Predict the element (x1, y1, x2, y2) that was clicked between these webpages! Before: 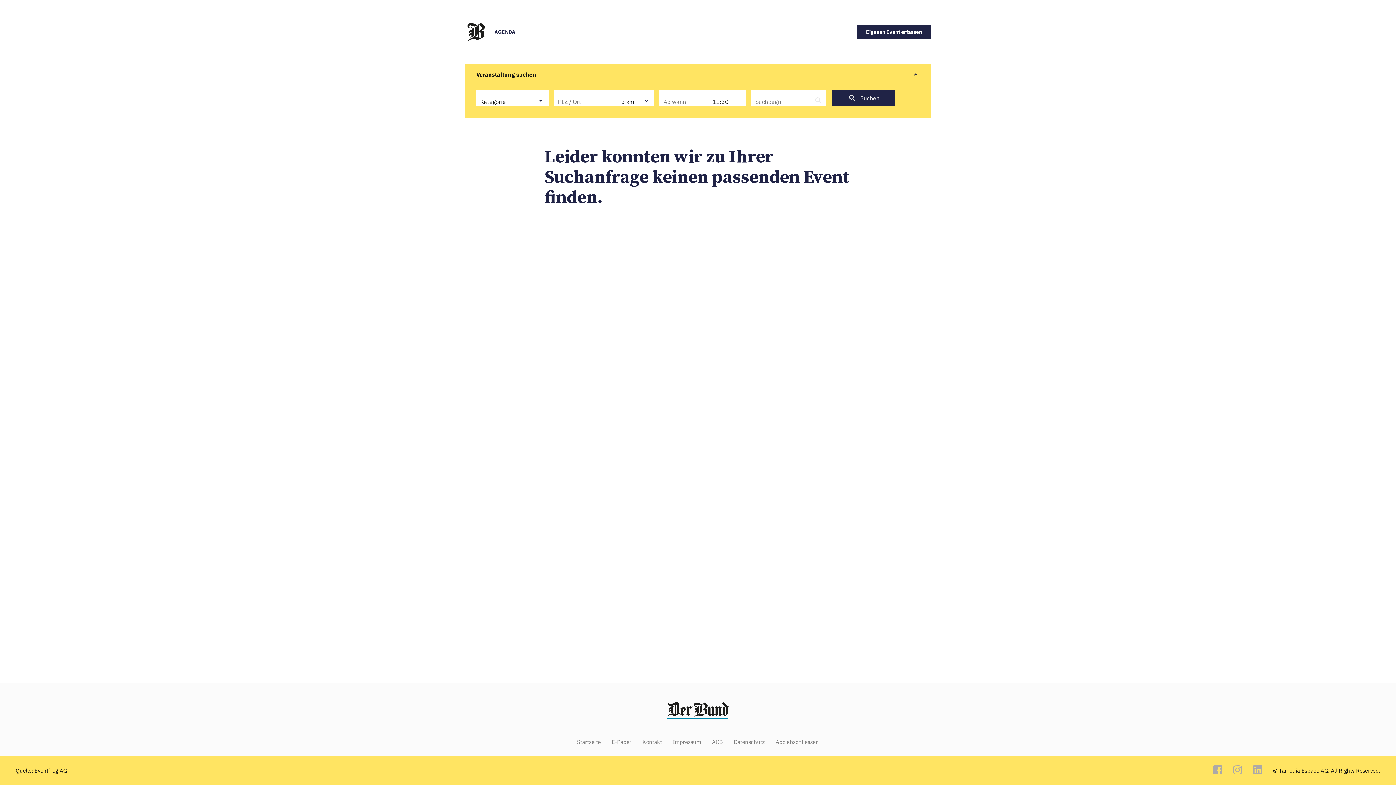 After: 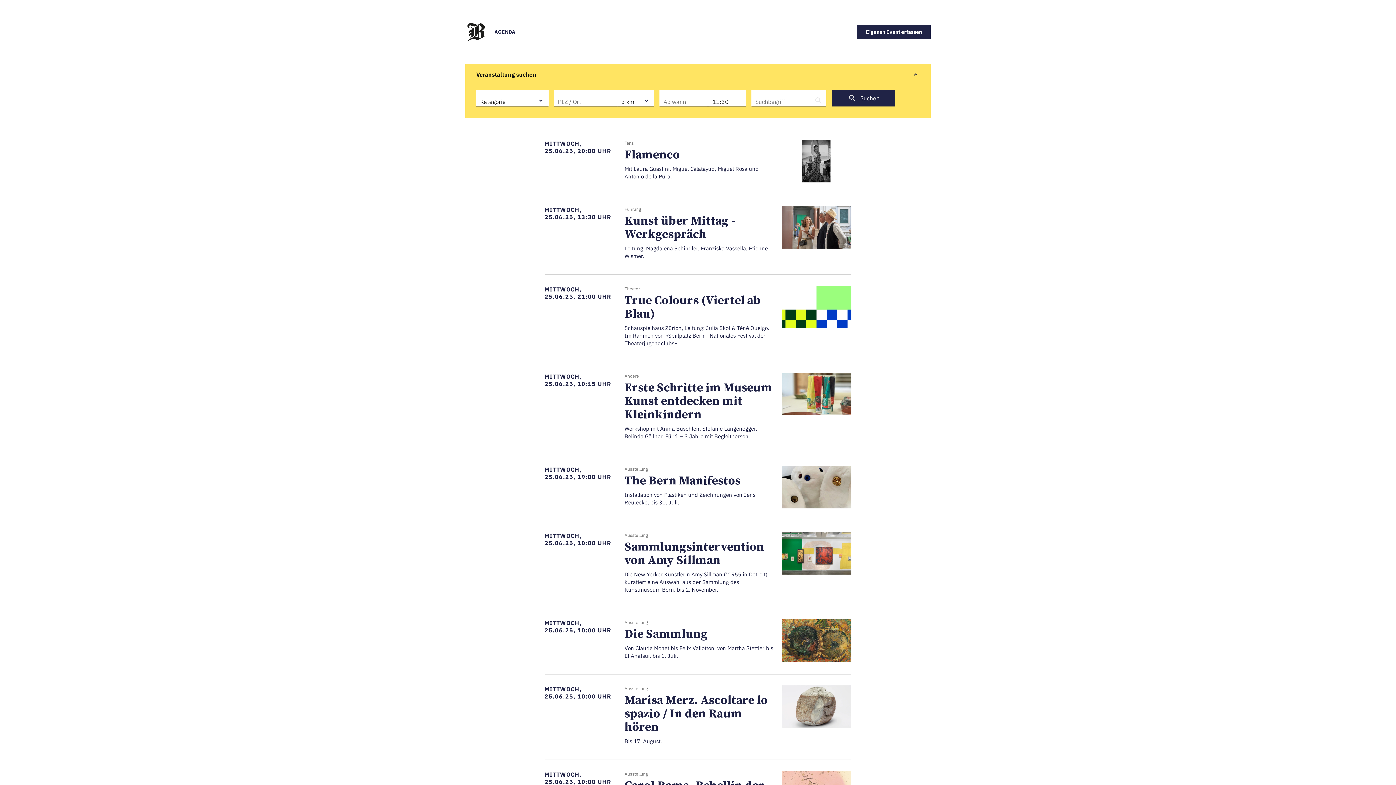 Action: label: AGENDA bbox: (494, 29, 515, 34)